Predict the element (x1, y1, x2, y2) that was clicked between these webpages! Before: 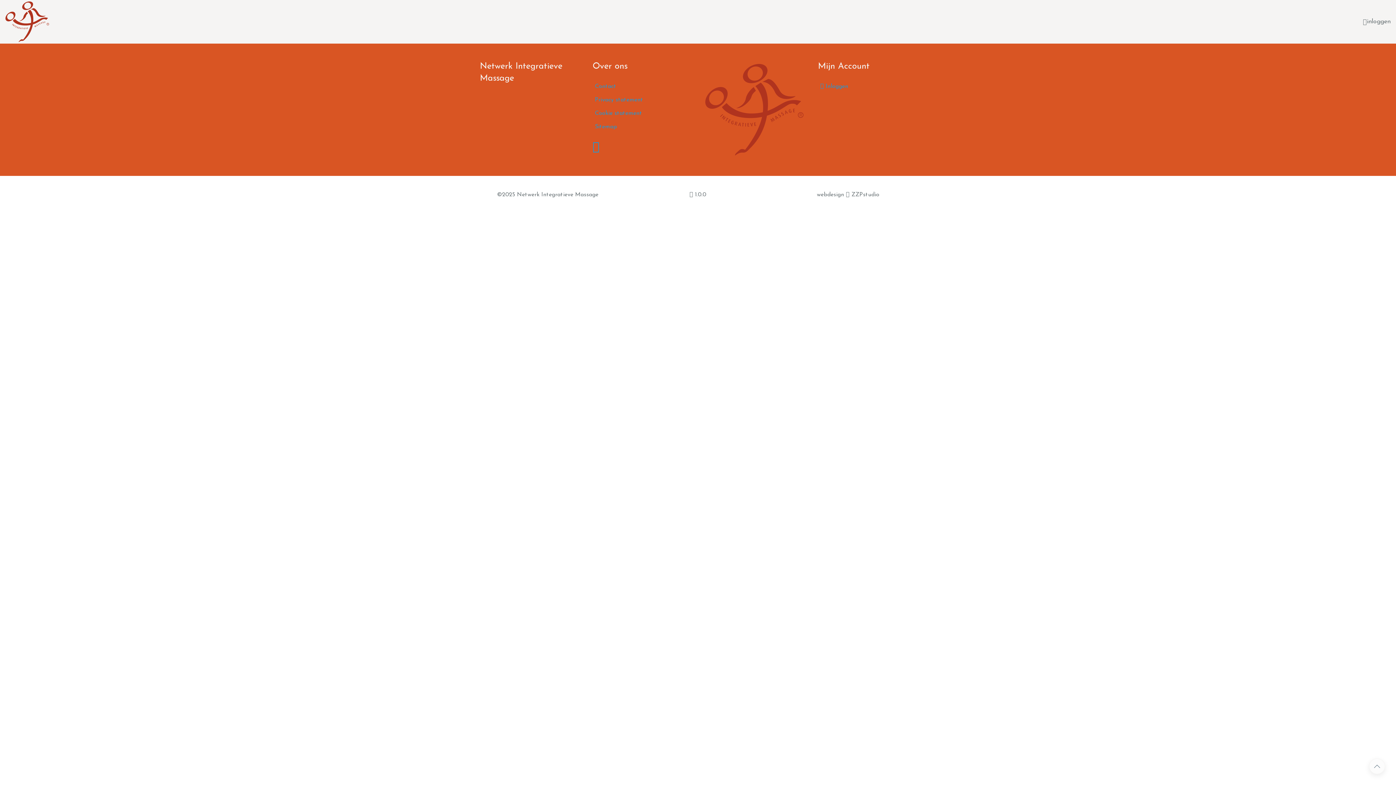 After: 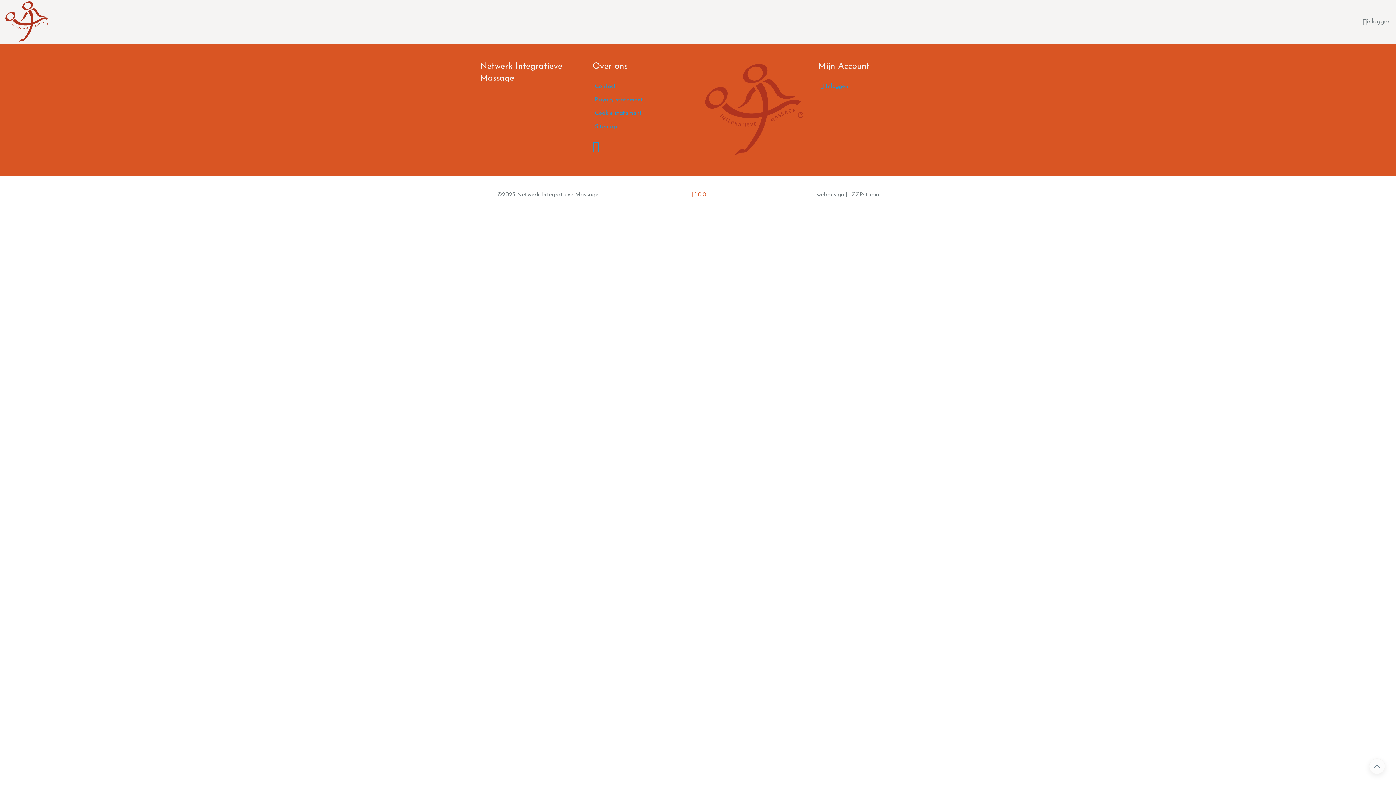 Action: label:  1.0.0 bbox: (615, 190, 765, 199)